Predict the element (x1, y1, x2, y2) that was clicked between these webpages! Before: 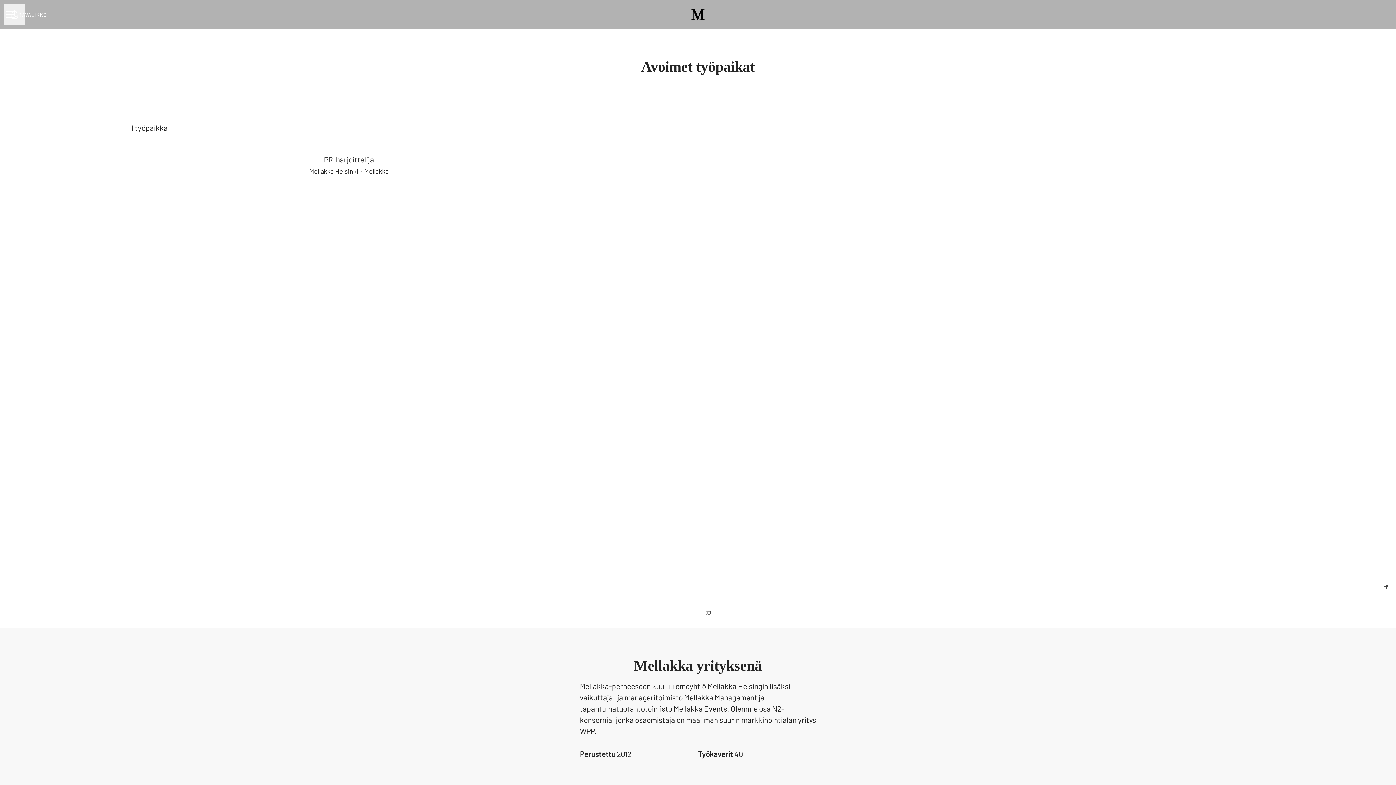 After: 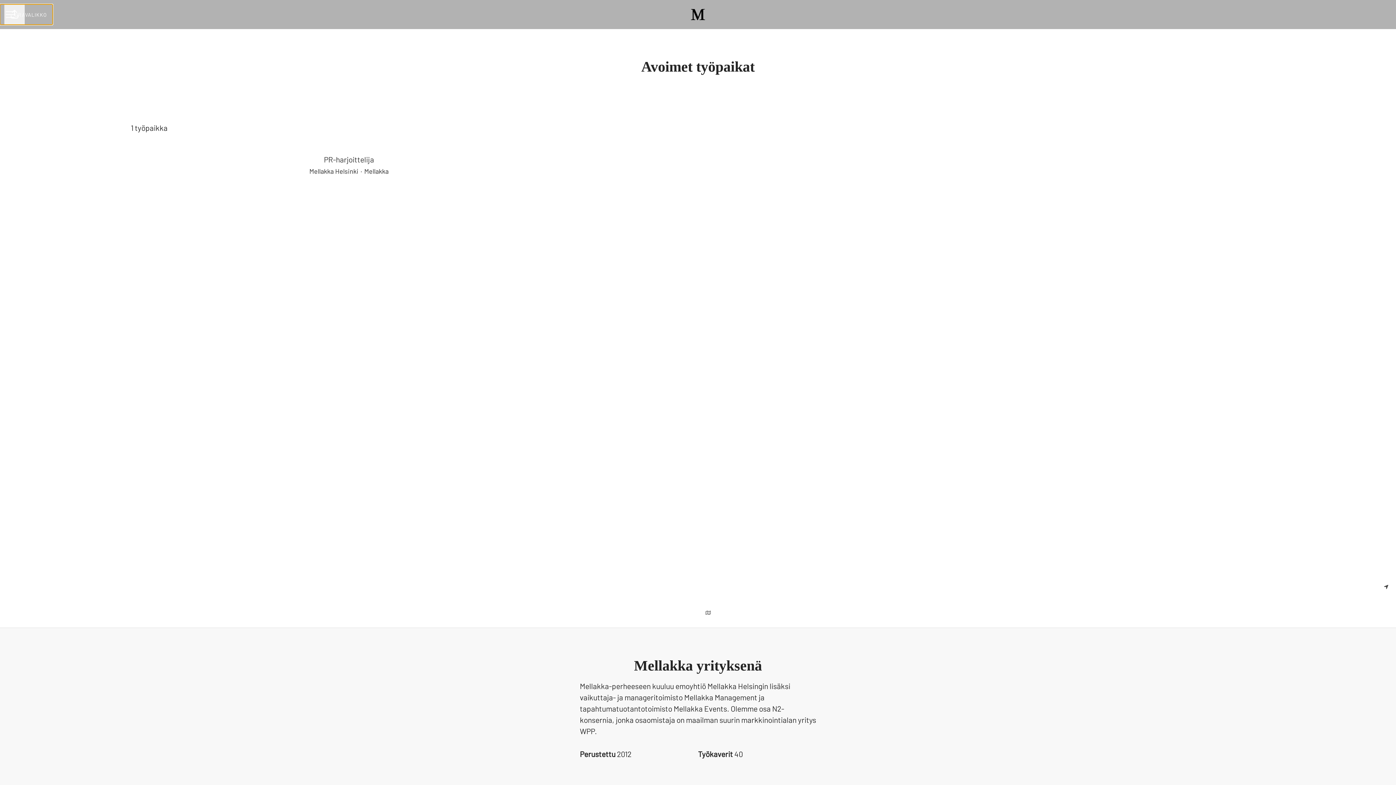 Action: bbox: (0, 4, 52, 24) label: URAVALIKKO